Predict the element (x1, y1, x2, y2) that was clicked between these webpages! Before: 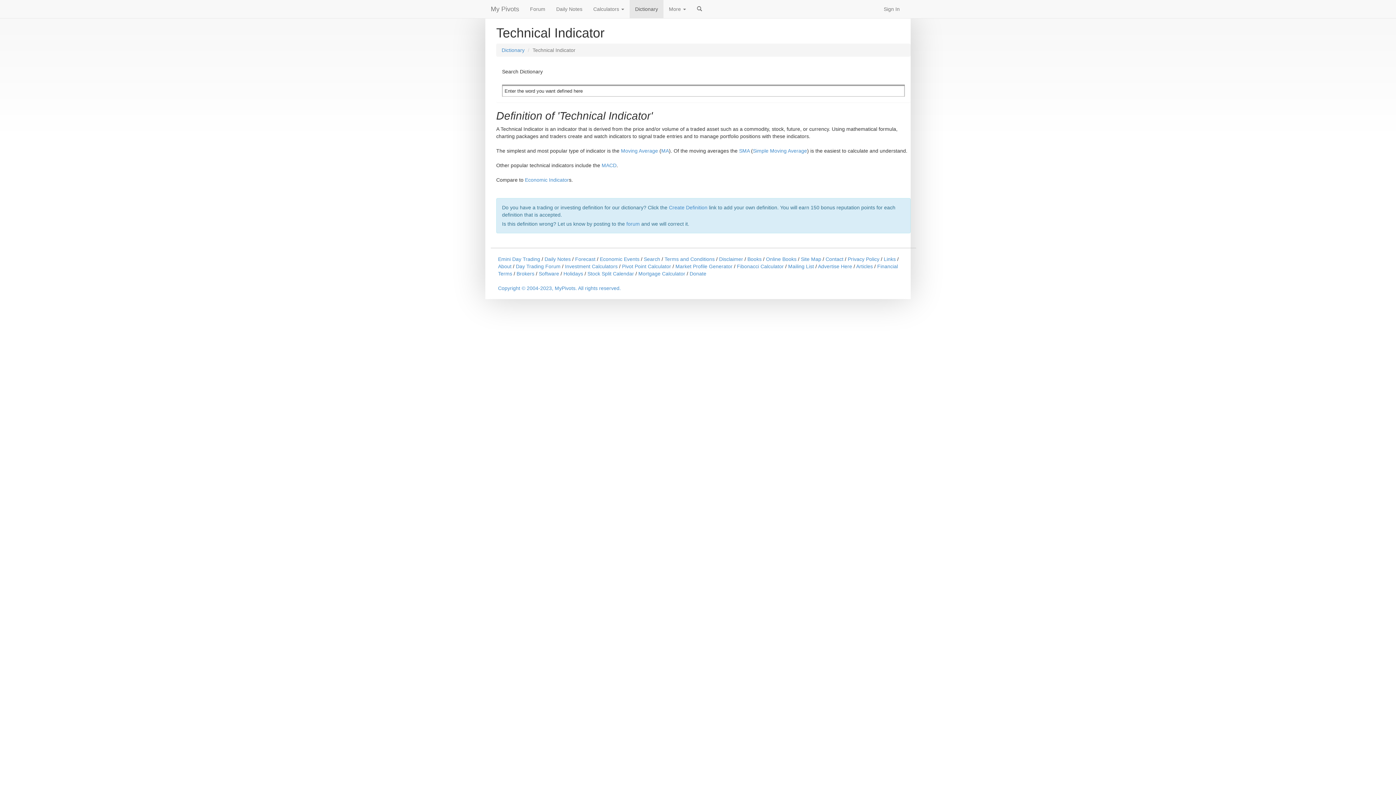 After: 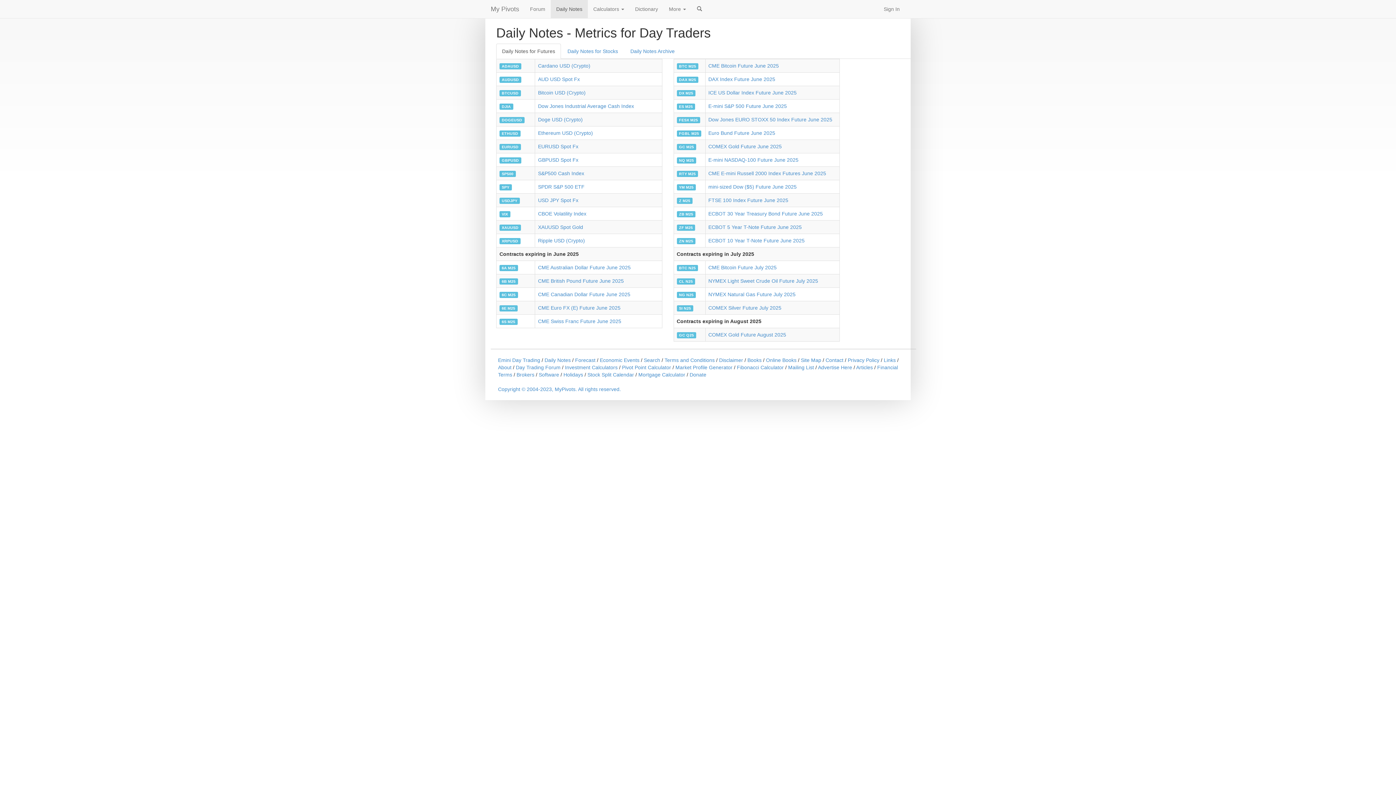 Action: bbox: (550, 0, 588, 18) label: Daily Notes